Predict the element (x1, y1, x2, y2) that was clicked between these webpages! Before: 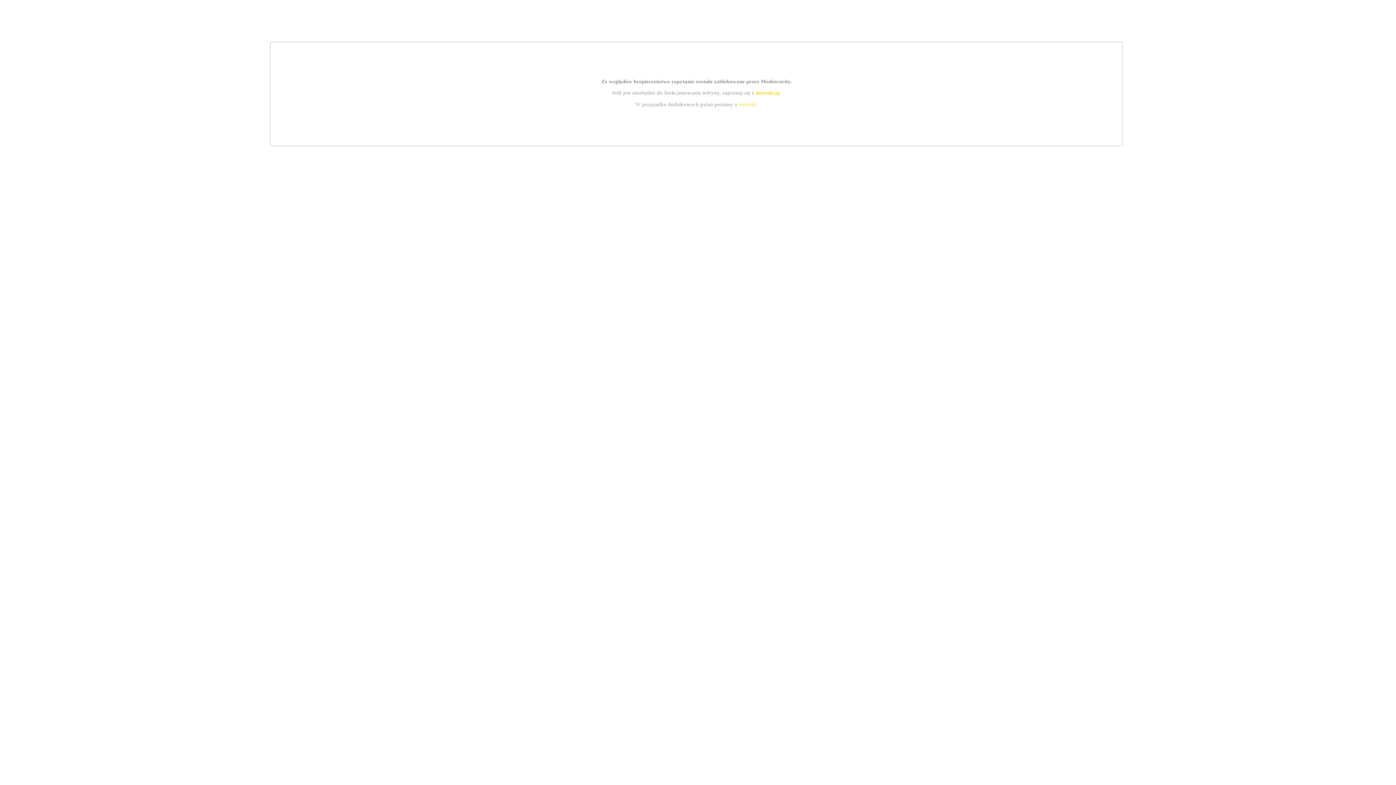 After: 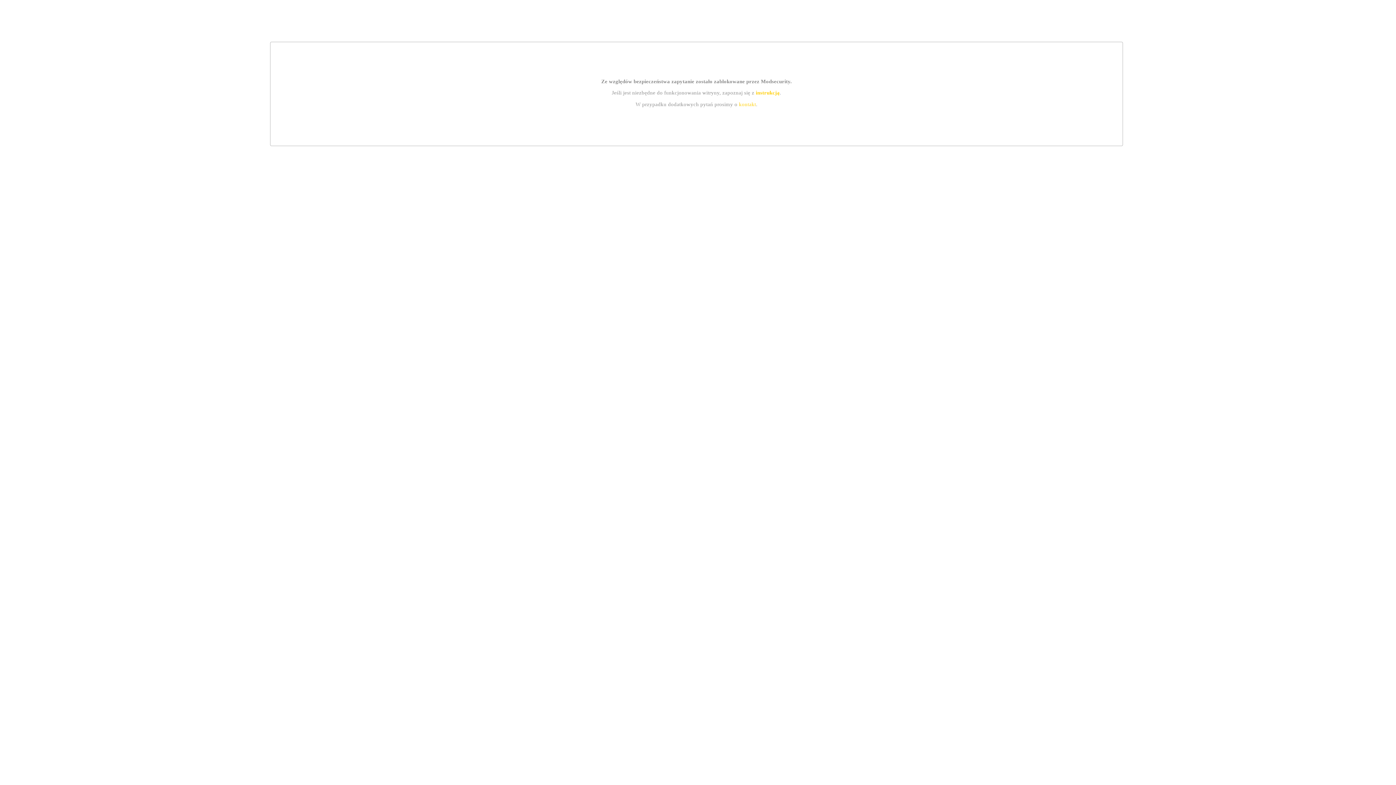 Action: bbox: (755, 89, 779, 95) label: instrukcją